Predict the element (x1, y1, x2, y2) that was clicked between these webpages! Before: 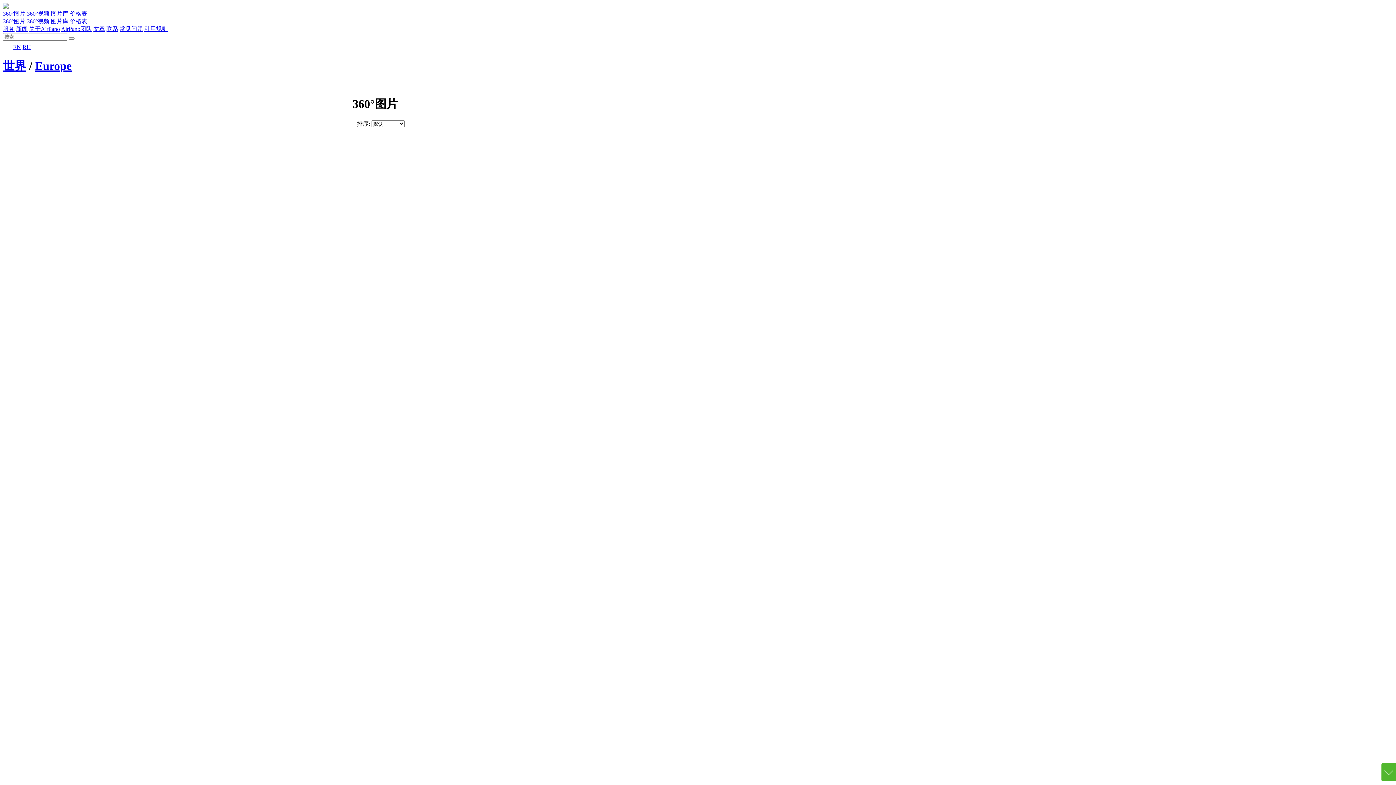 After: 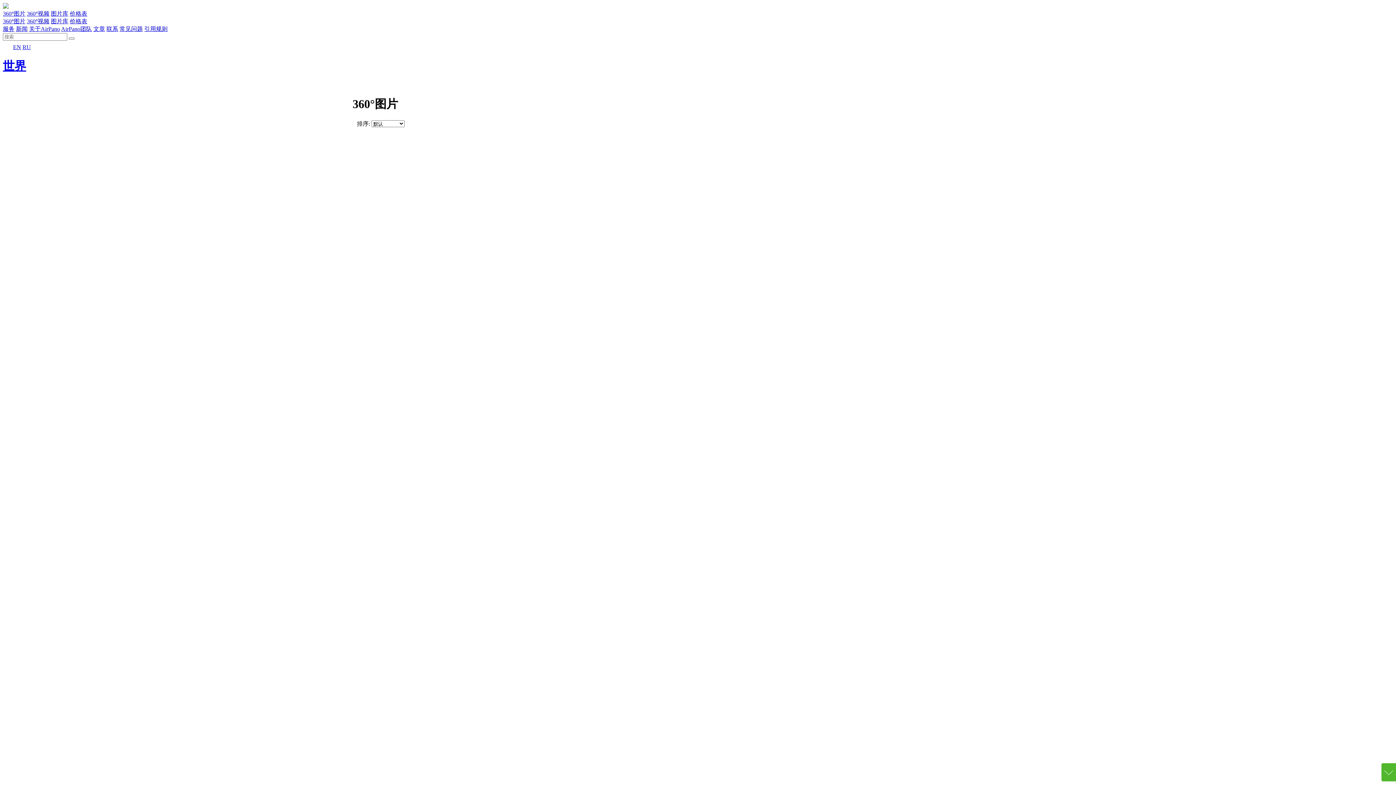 Action: bbox: (2, 59, 26, 72) label: 世界